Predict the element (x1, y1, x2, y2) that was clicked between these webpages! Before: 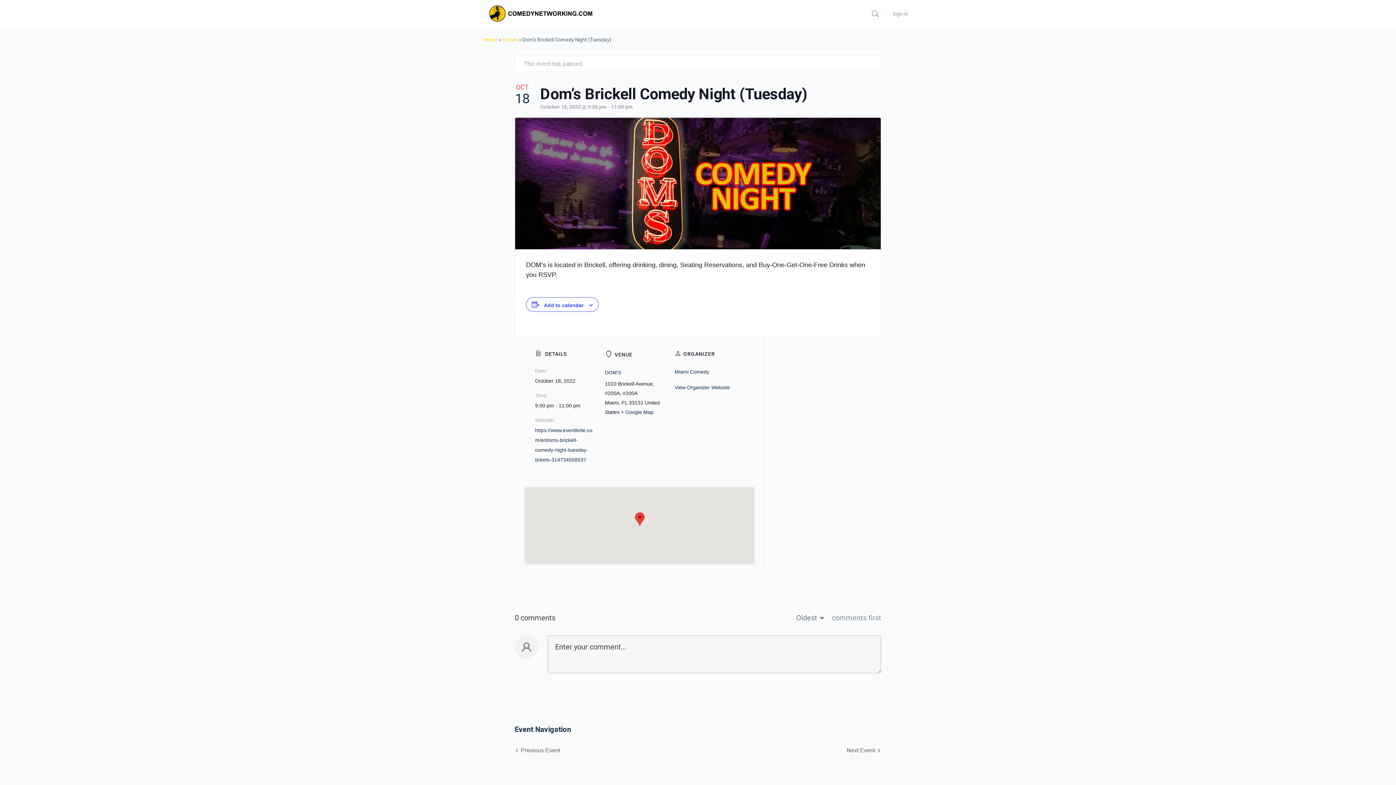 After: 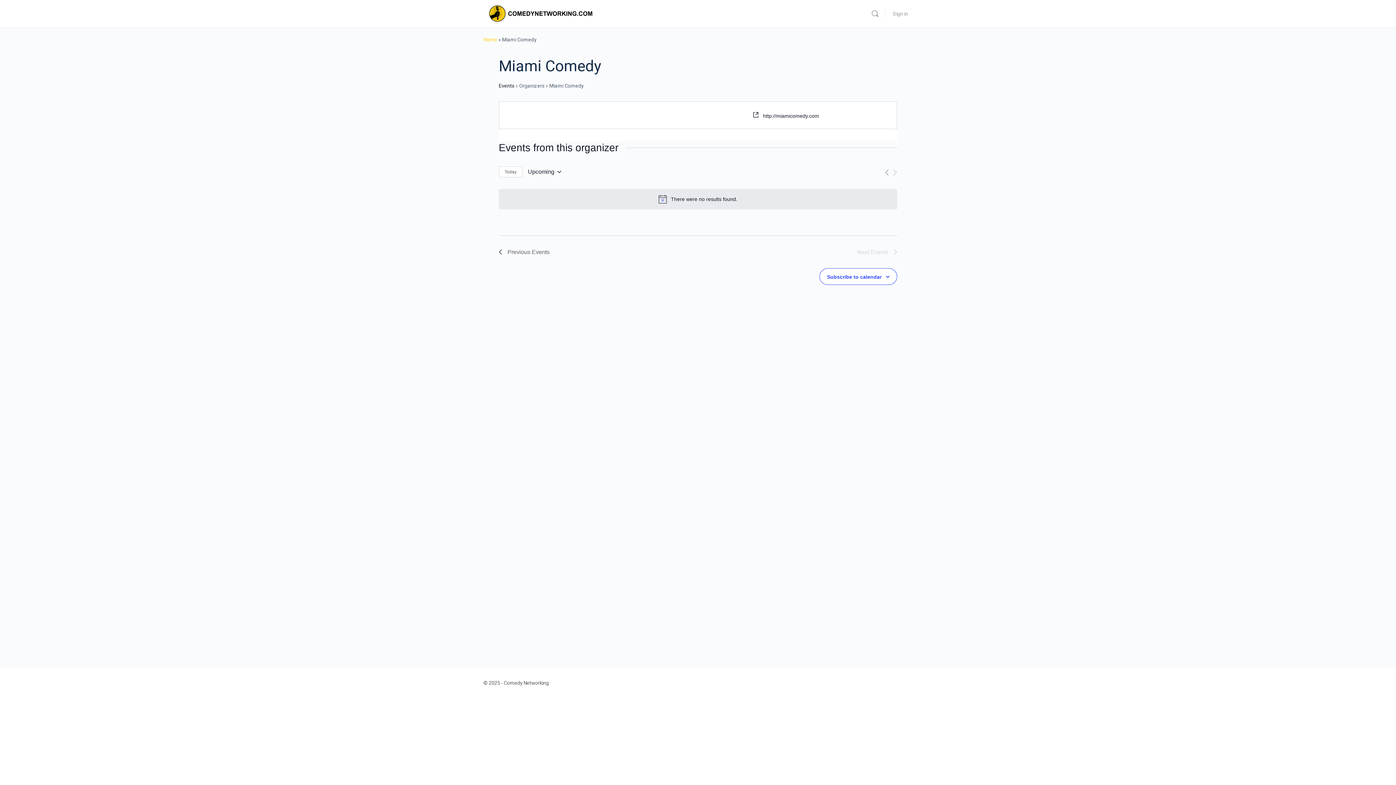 Action: bbox: (674, 369, 709, 375) label: Miami Comedy